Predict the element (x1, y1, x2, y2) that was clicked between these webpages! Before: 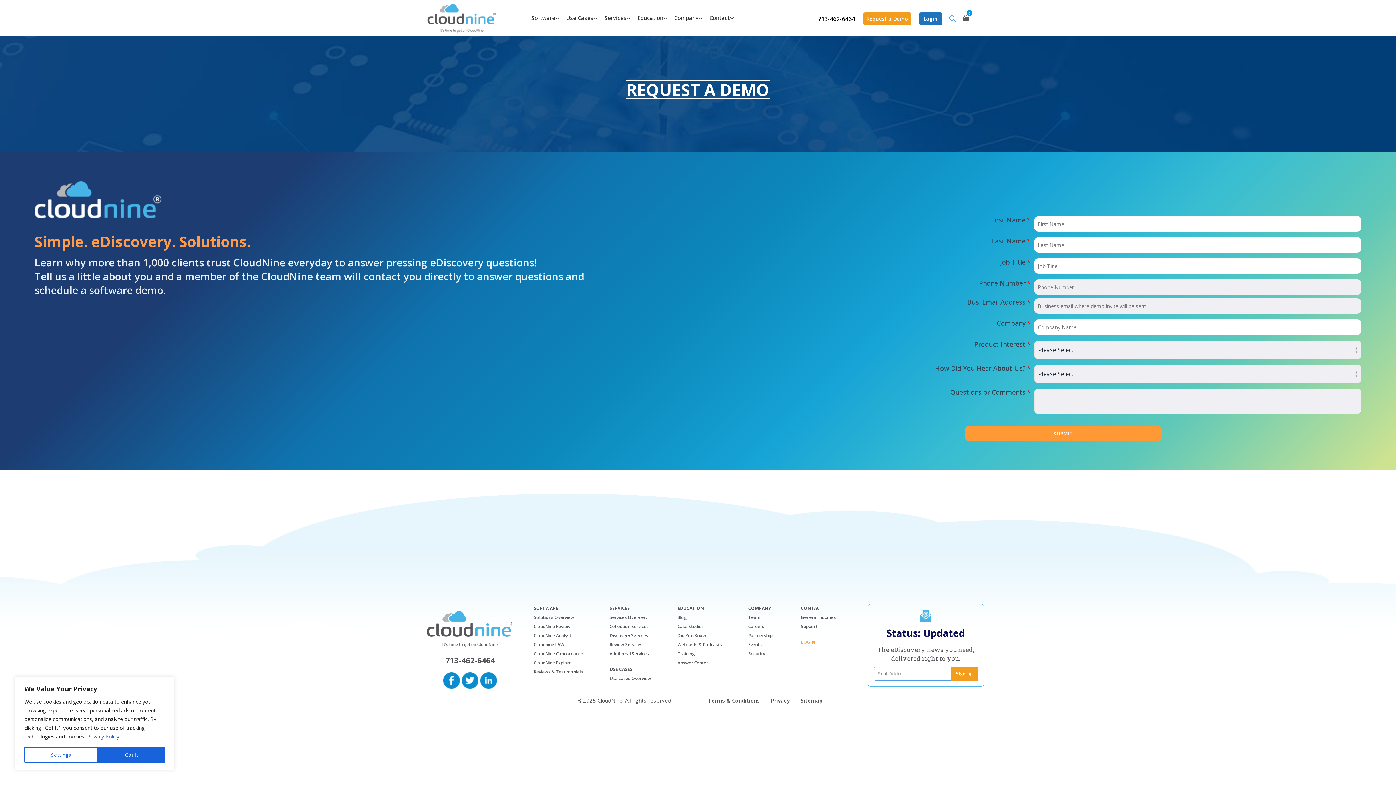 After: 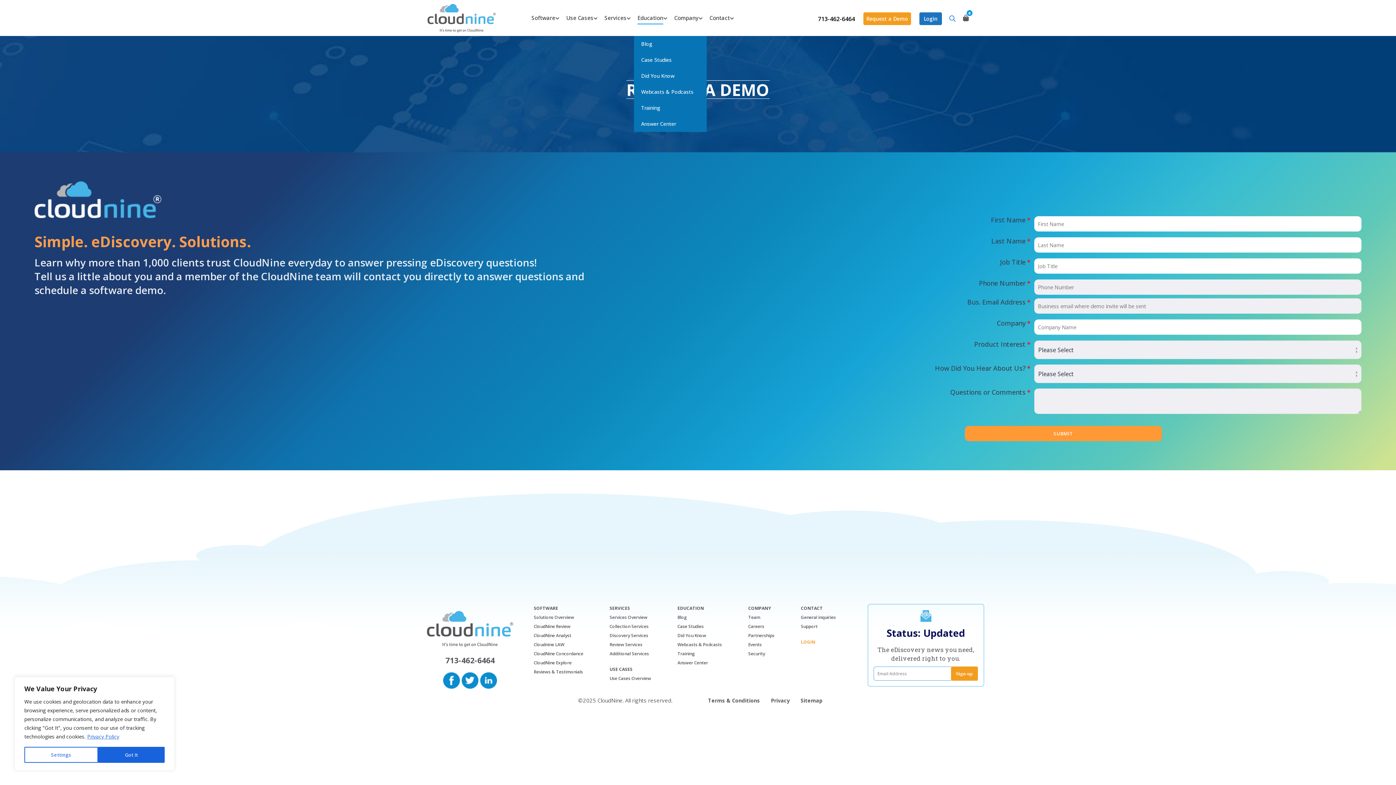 Action: label: Education bbox: (634, 0, 670, 36)